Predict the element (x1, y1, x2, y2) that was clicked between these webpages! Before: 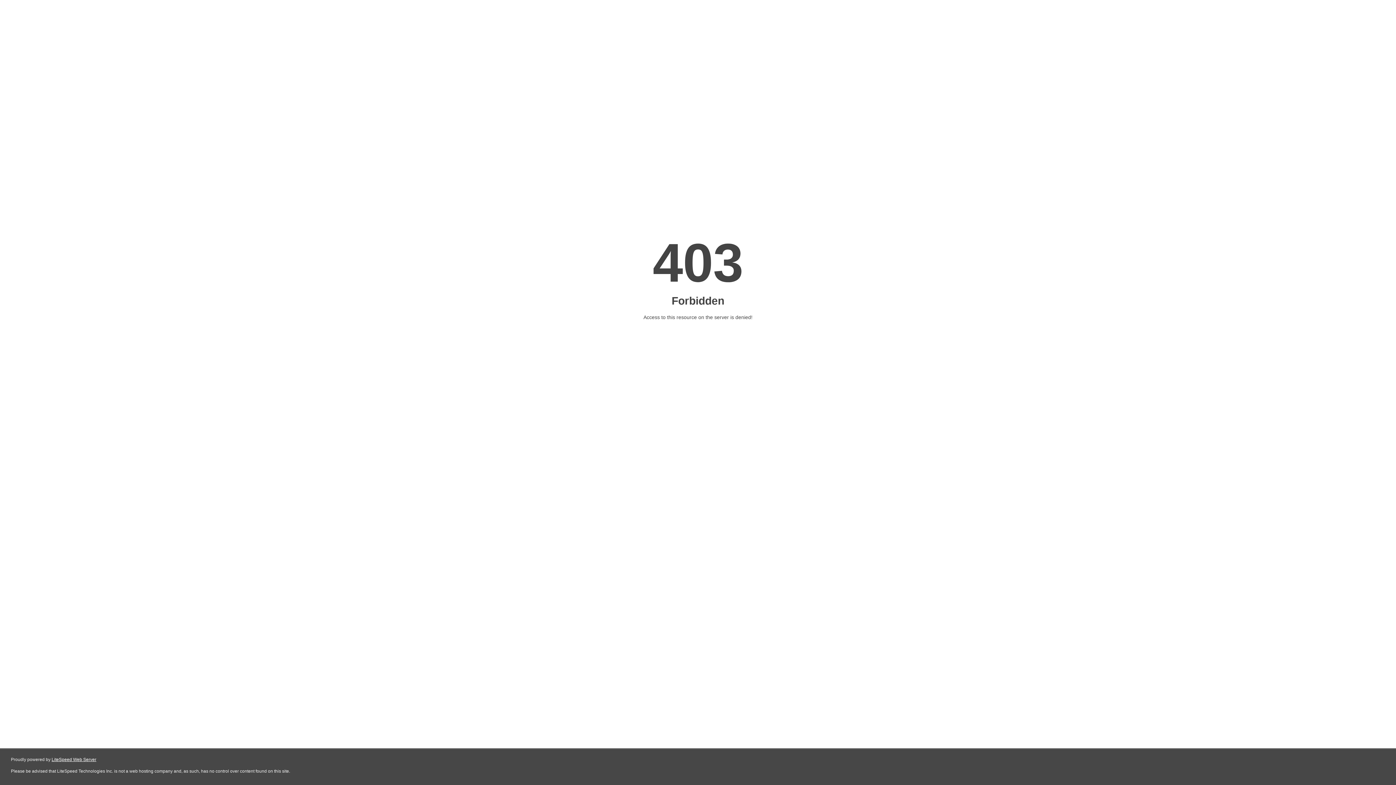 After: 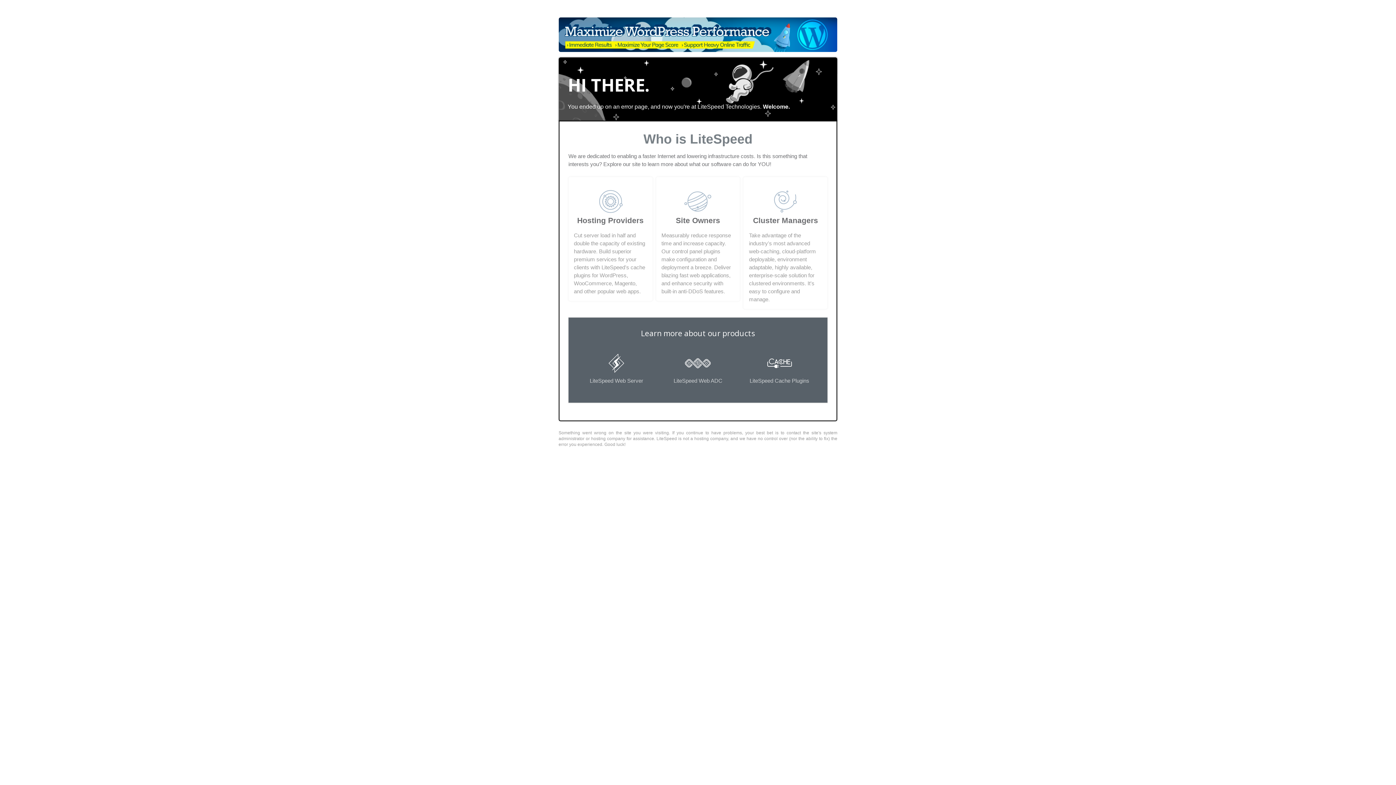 Action: label: LiteSpeed Web Server bbox: (51, 757, 96, 762)